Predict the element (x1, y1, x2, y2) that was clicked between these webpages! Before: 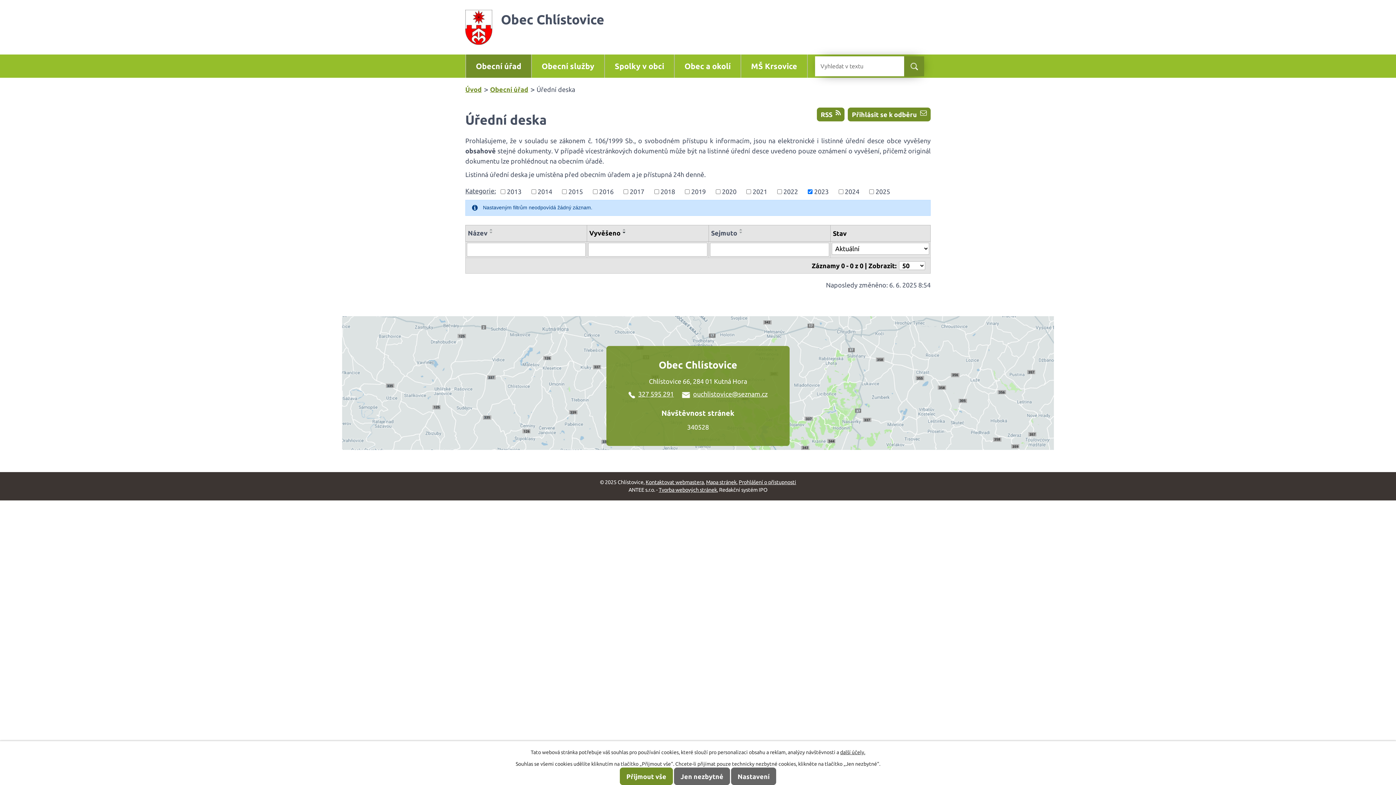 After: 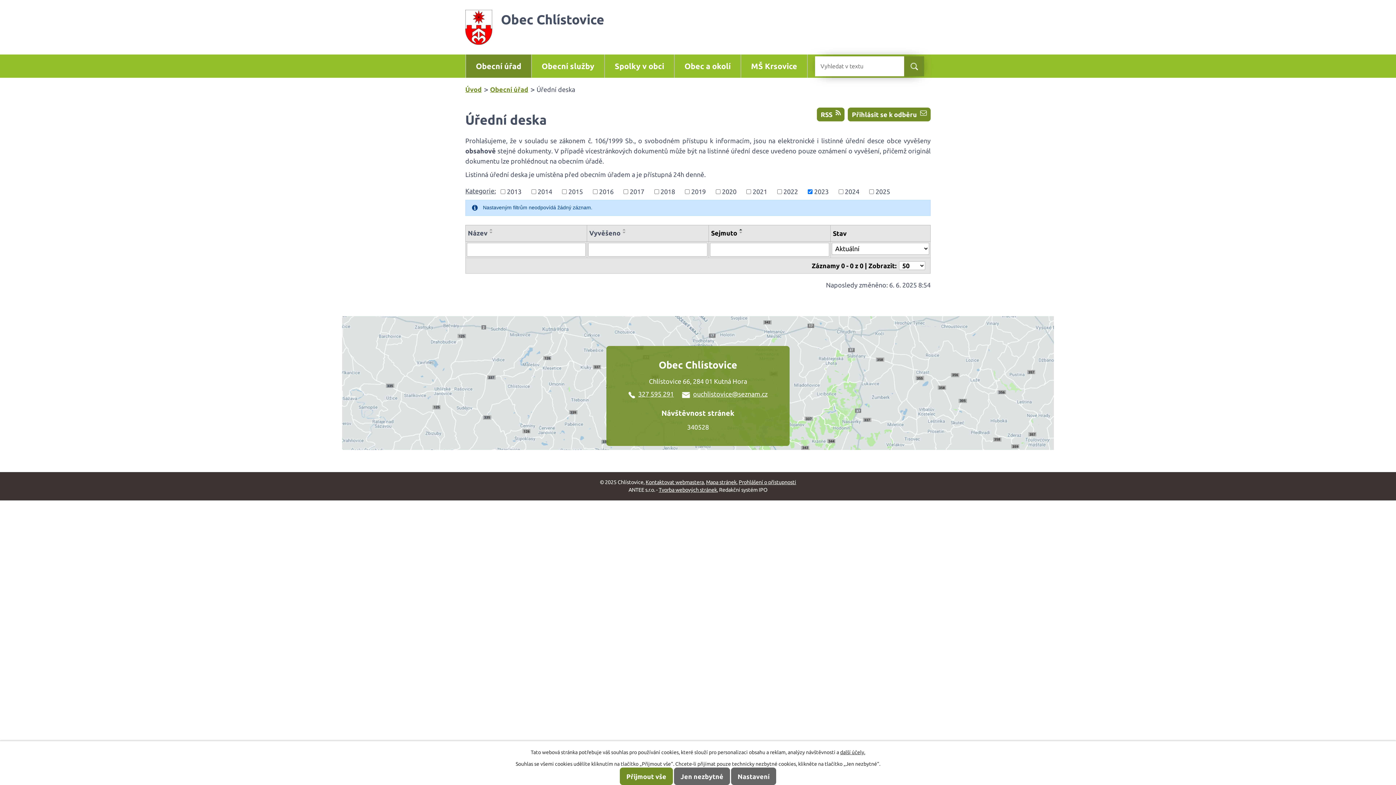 Action: label: Sejmuto bbox: (711, 228, 737, 238)